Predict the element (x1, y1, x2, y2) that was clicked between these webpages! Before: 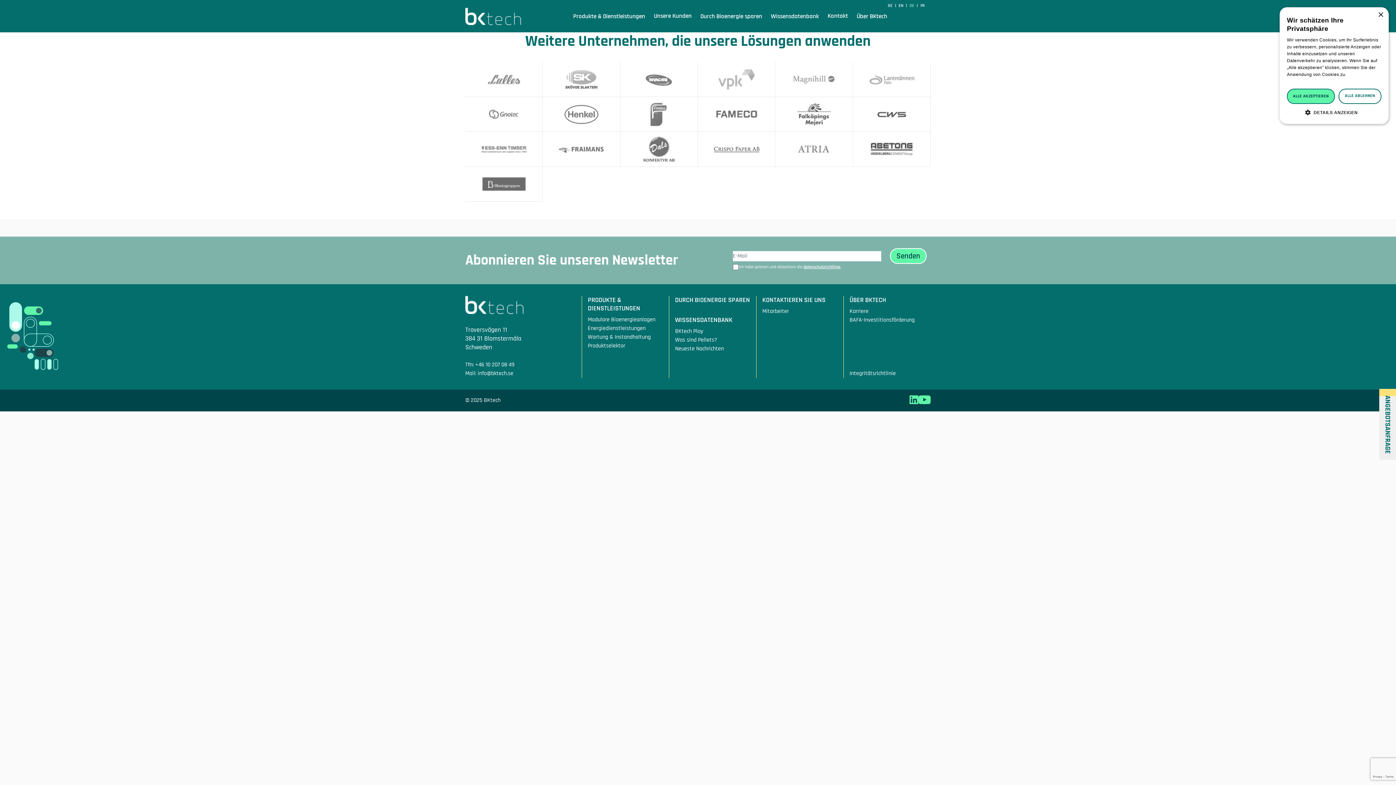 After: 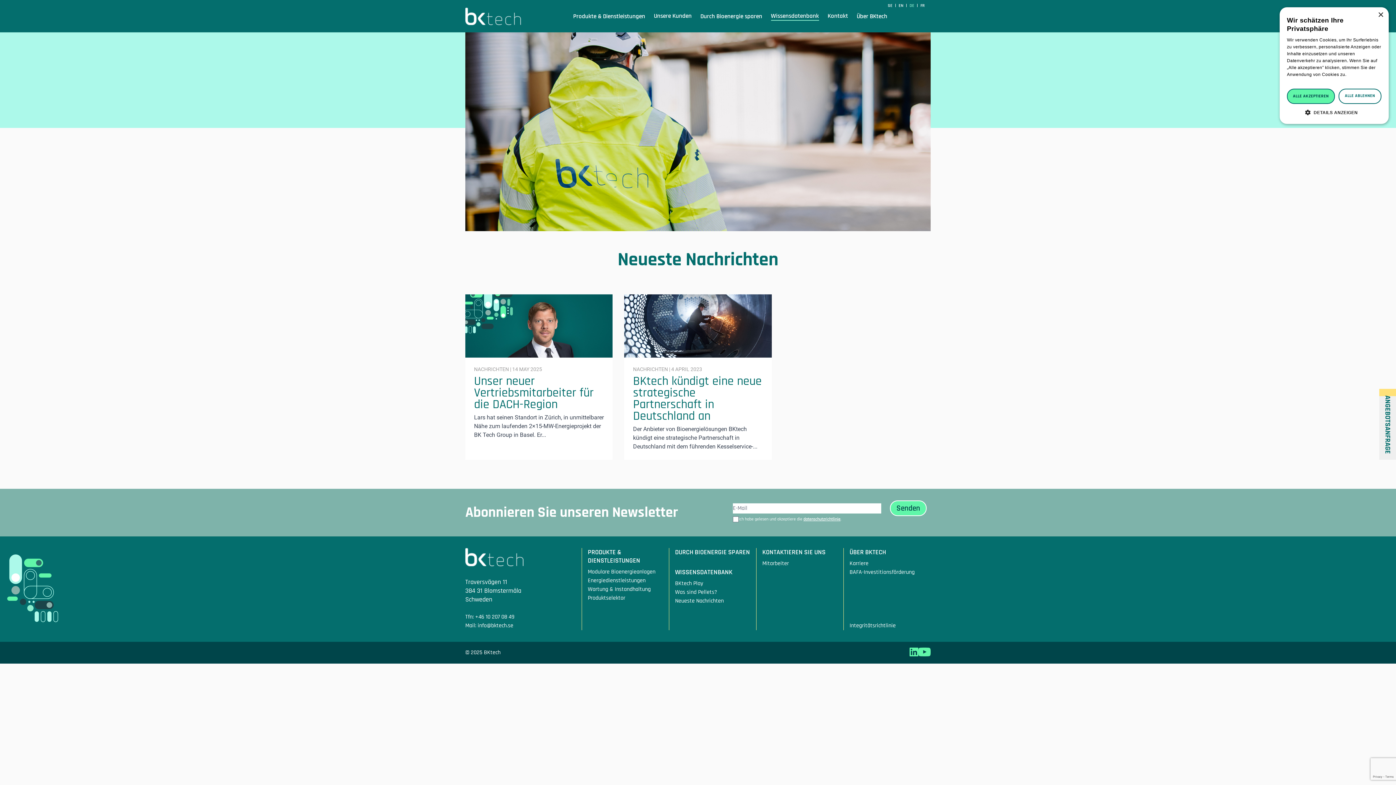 Action: bbox: (675, 344, 756, 353) label: Neueste Nachrichten